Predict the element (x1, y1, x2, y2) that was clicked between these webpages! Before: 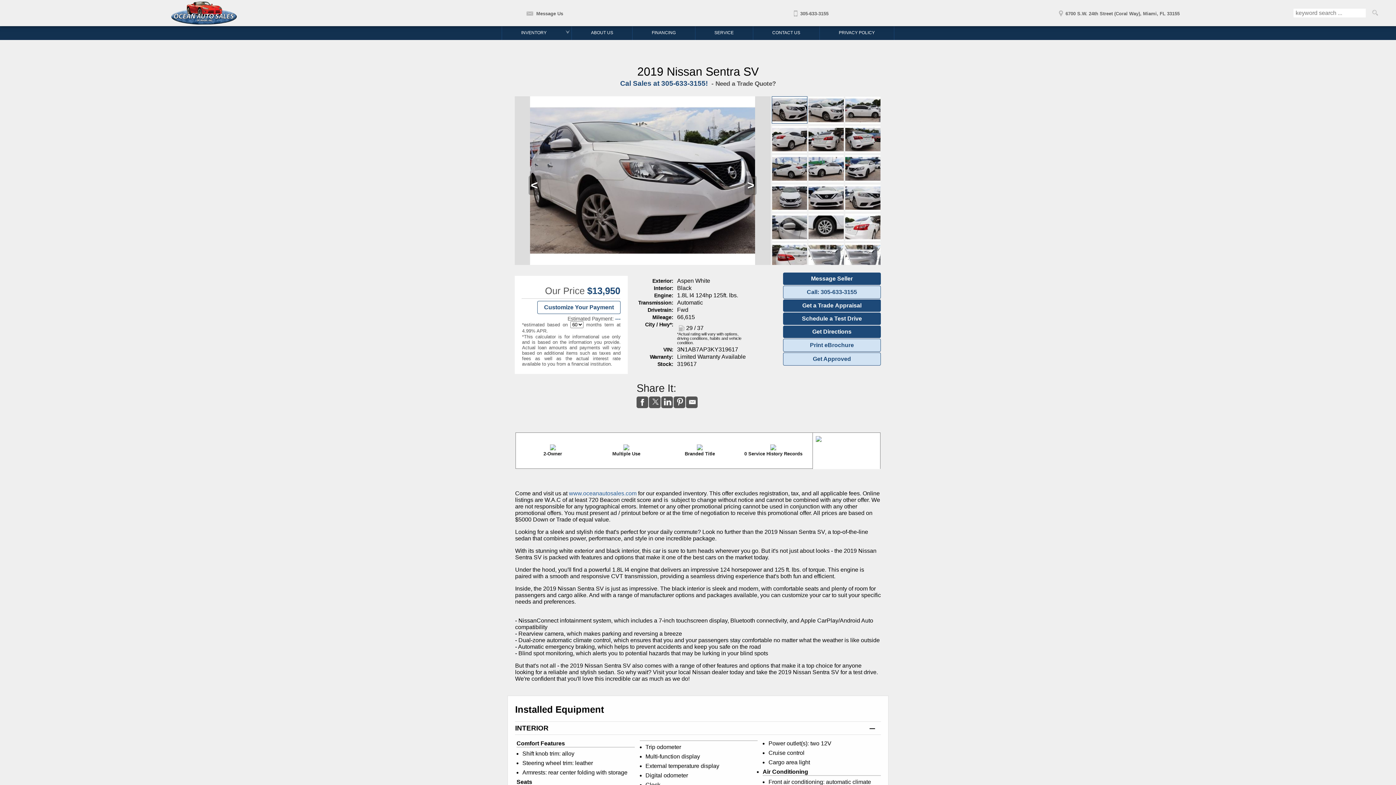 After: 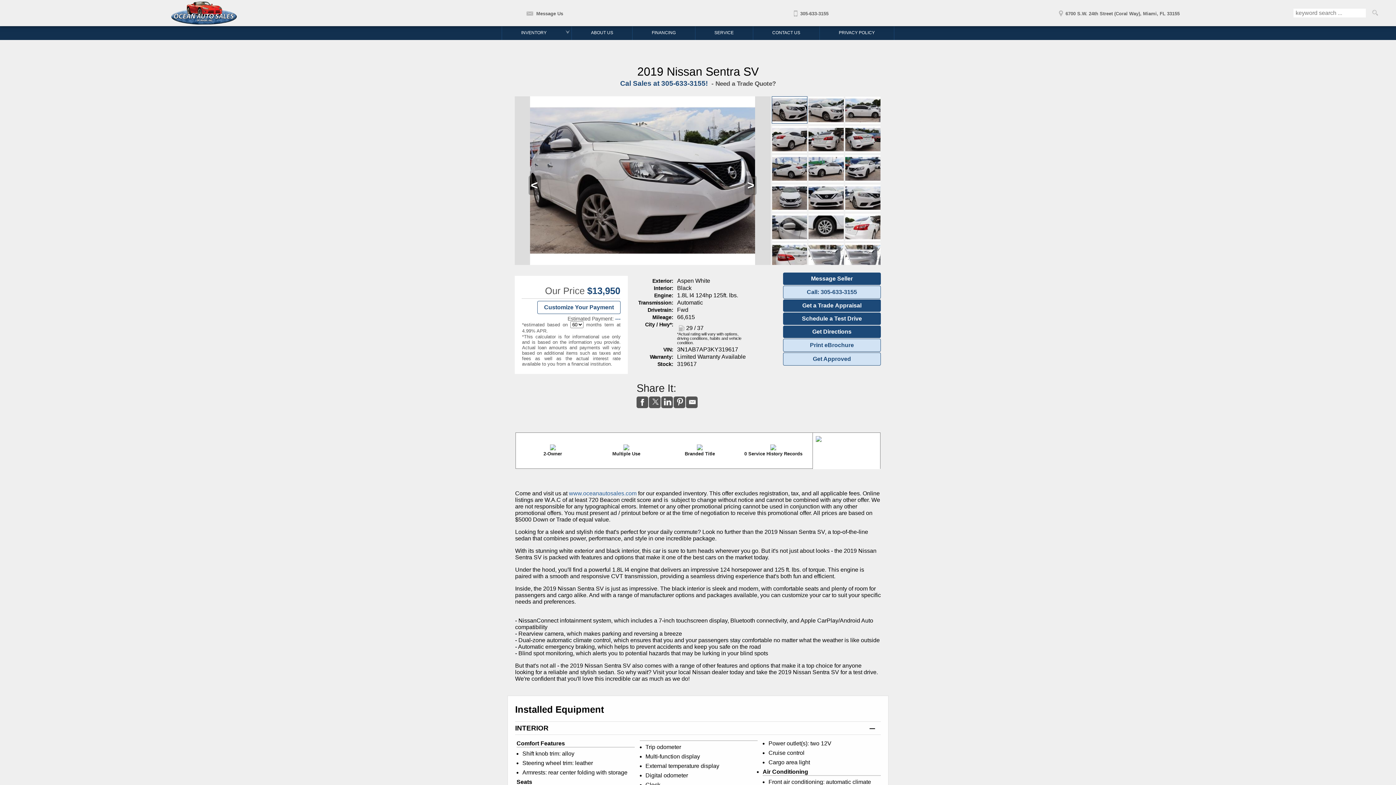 Action: bbox: (636, 396, 648, 408)